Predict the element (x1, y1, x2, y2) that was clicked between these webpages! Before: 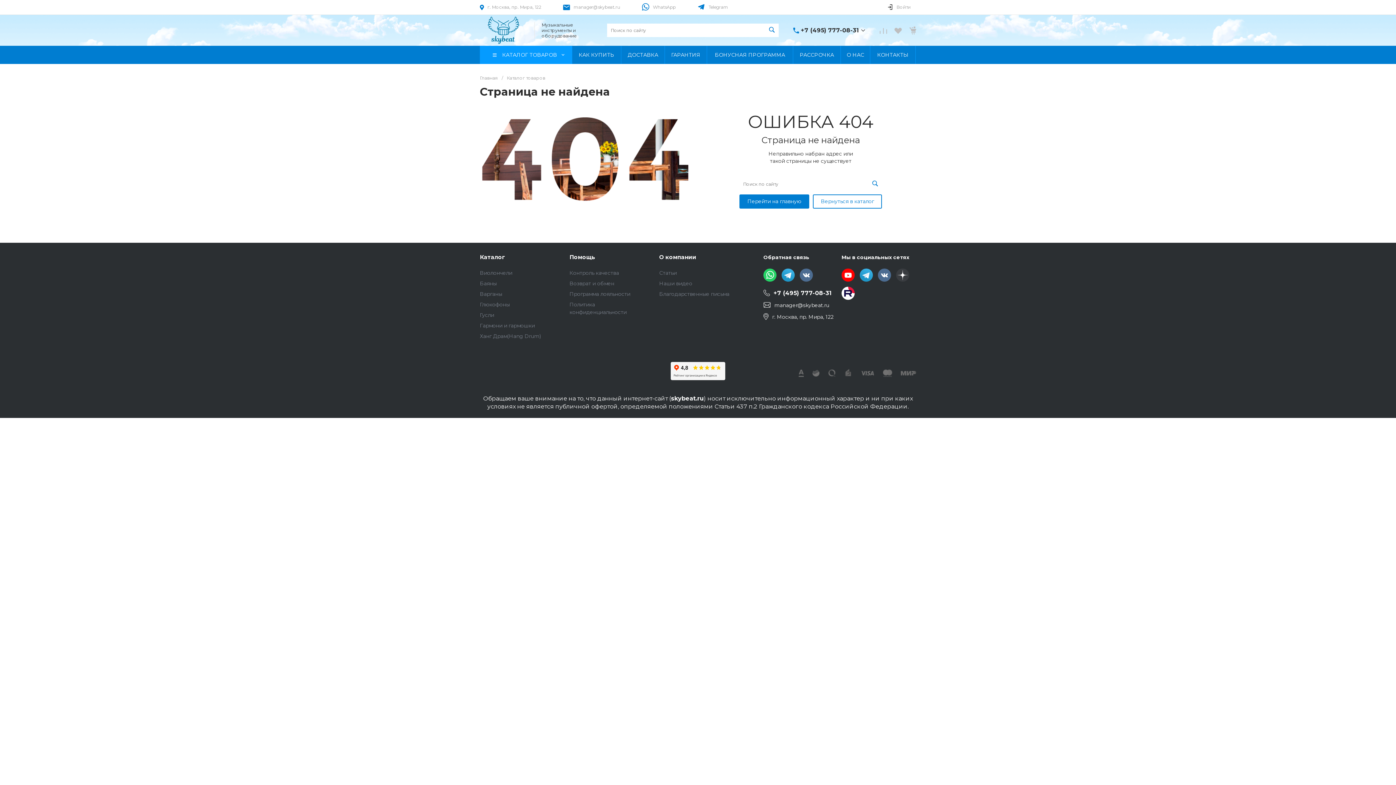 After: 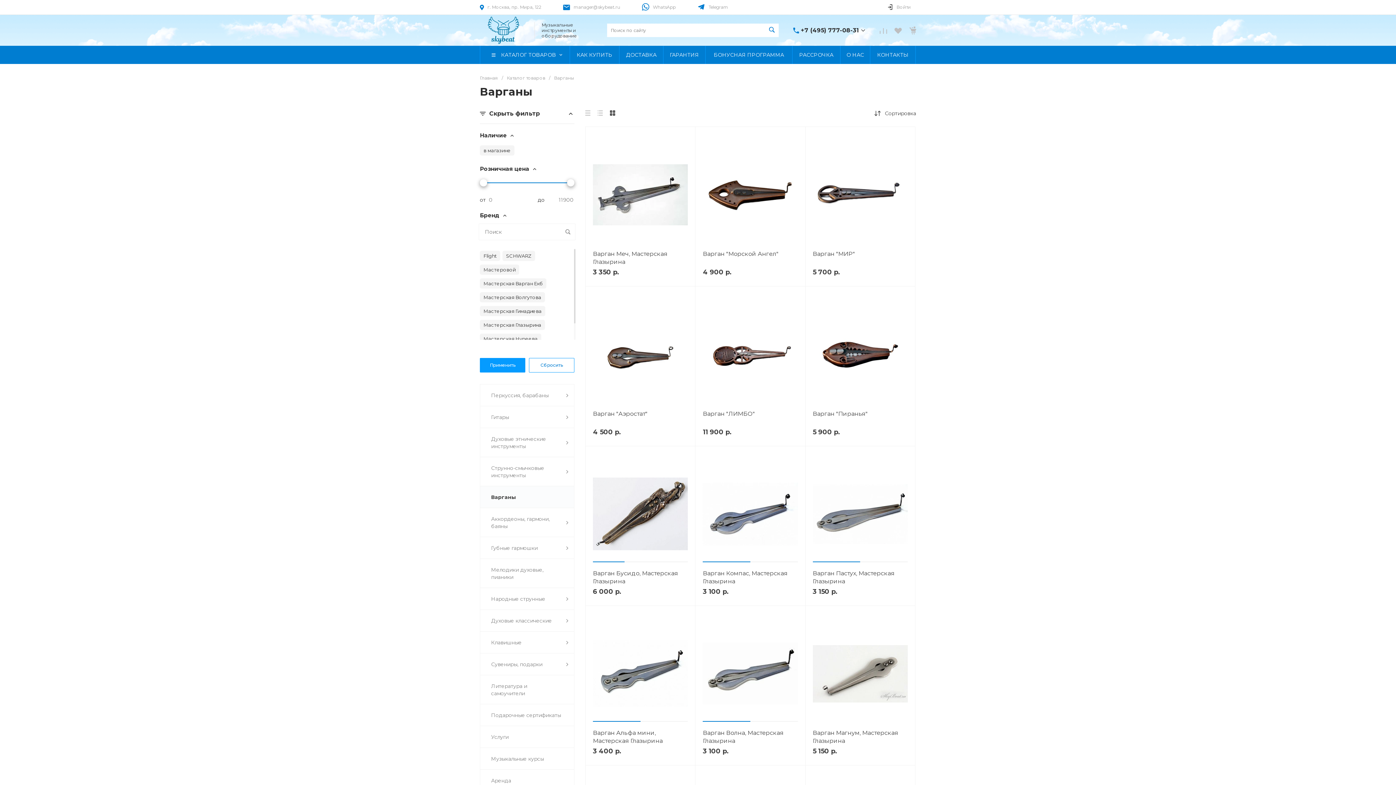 Action: bbox: (480, 290, 502, 297) label: Варганы